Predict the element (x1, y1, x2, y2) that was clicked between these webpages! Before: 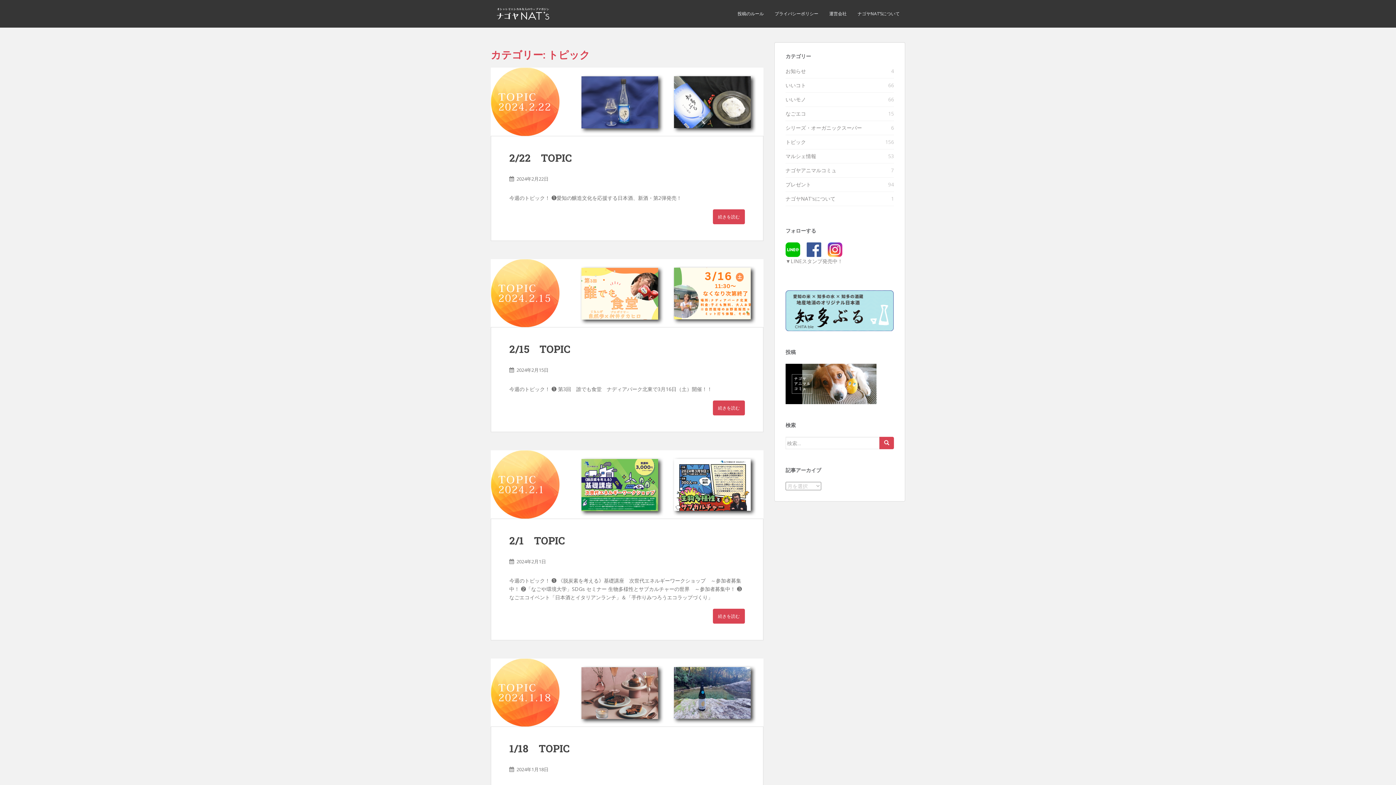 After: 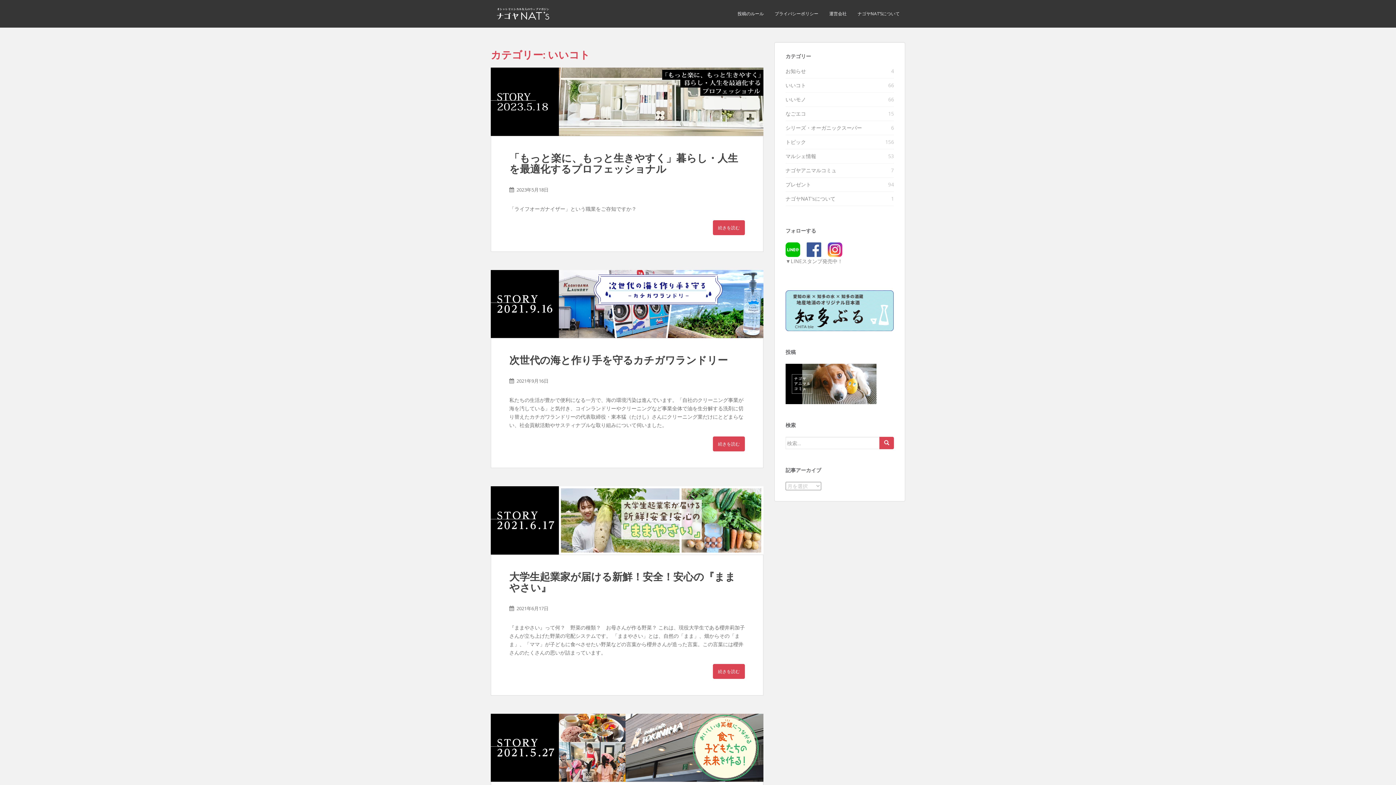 Action: bbox: (785, 81, 806, 88) label: いいコト